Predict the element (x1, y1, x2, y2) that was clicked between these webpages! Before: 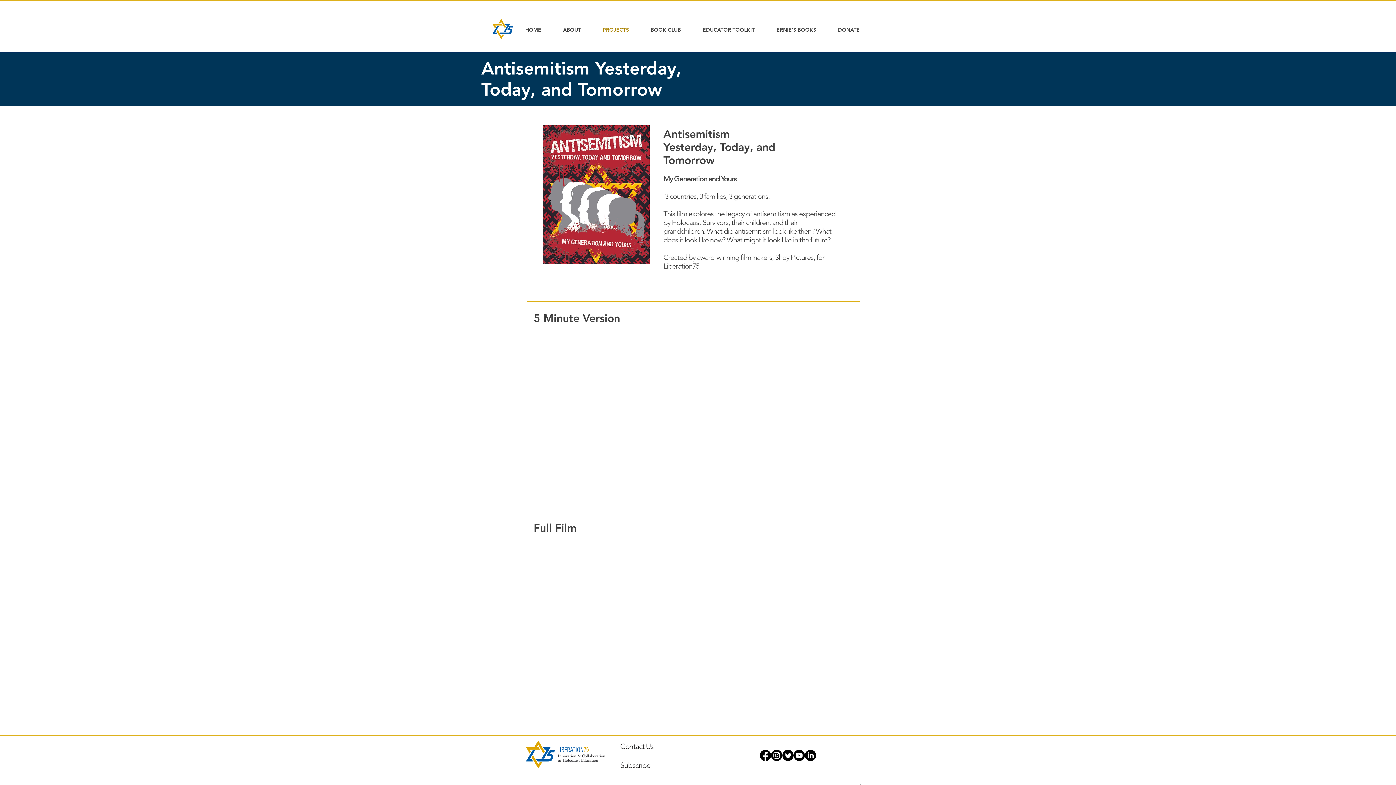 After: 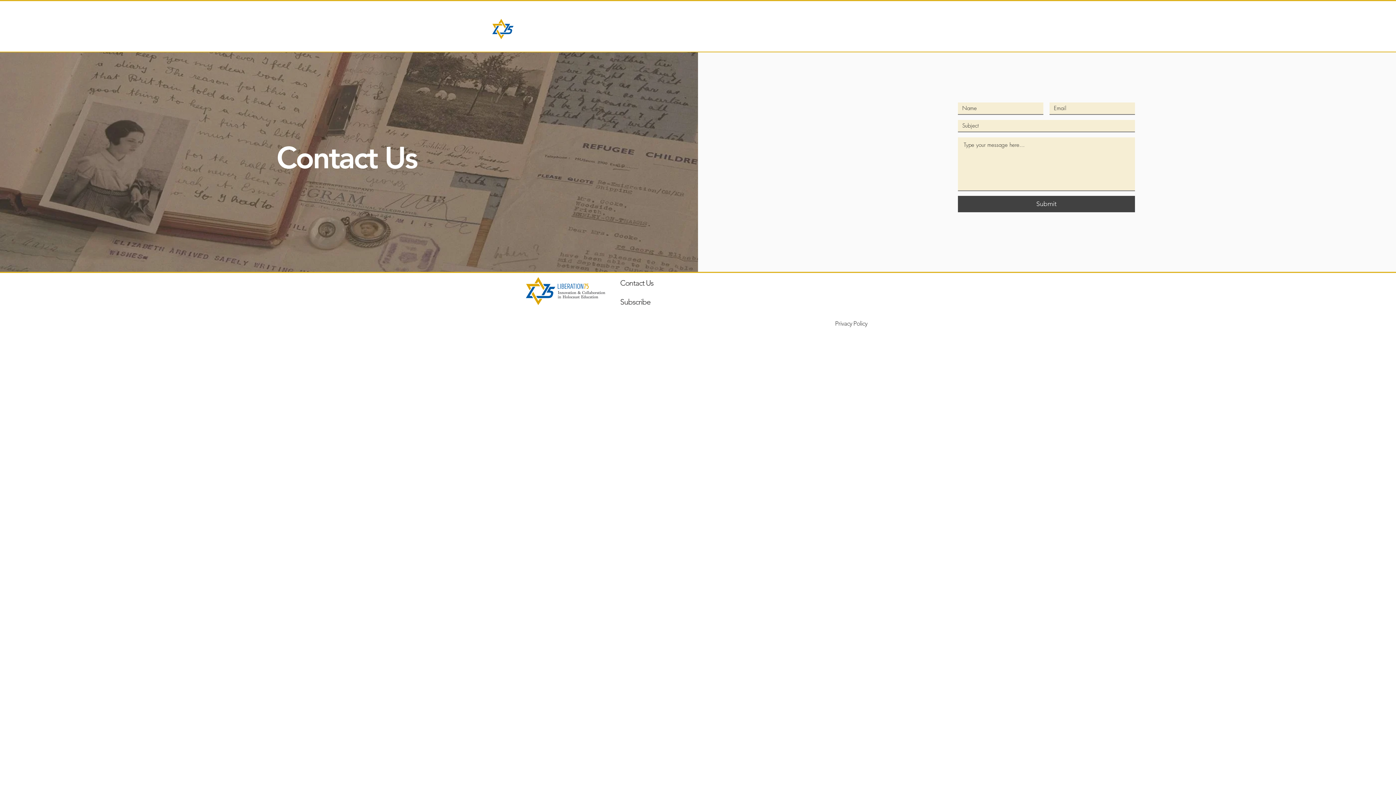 Action: label: Contact Us bbox: (619, 740, 701, 753)